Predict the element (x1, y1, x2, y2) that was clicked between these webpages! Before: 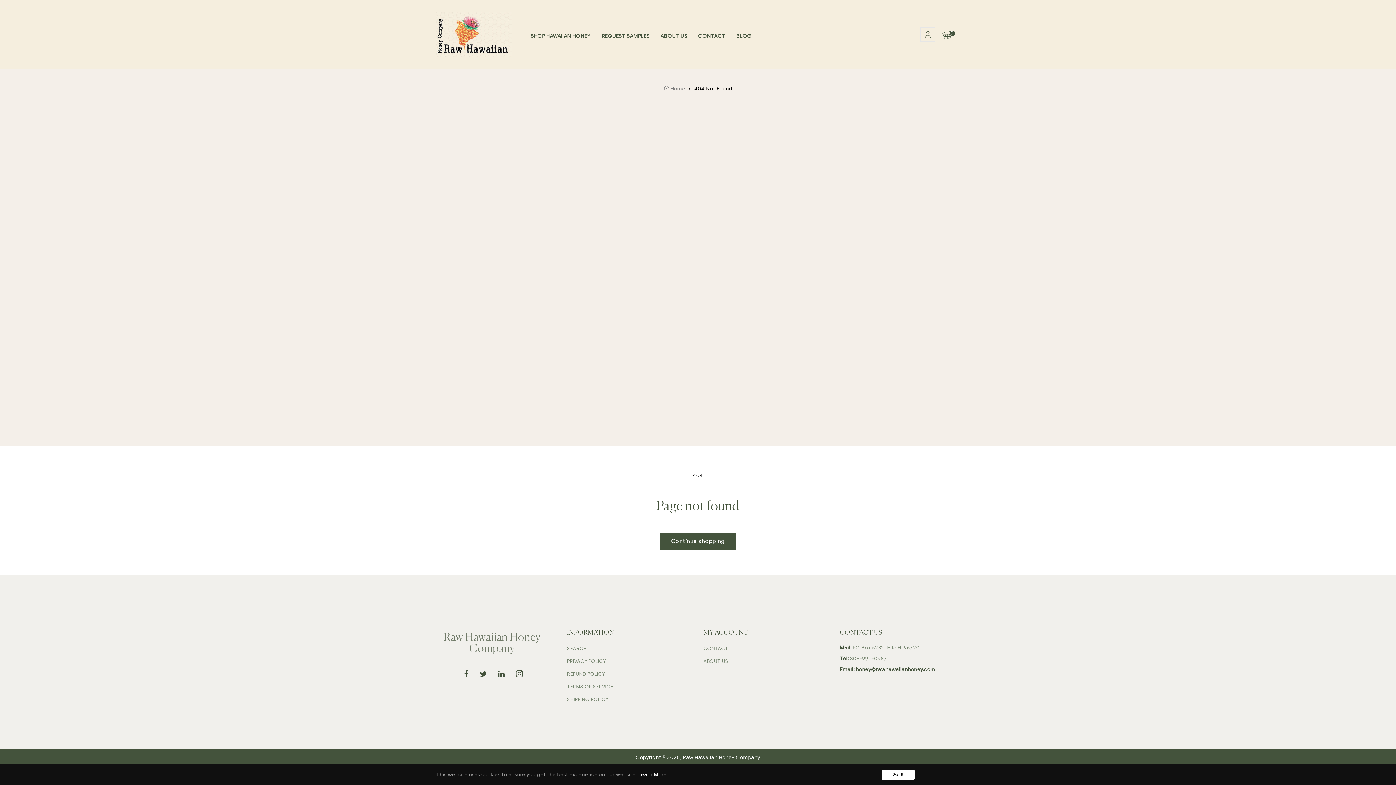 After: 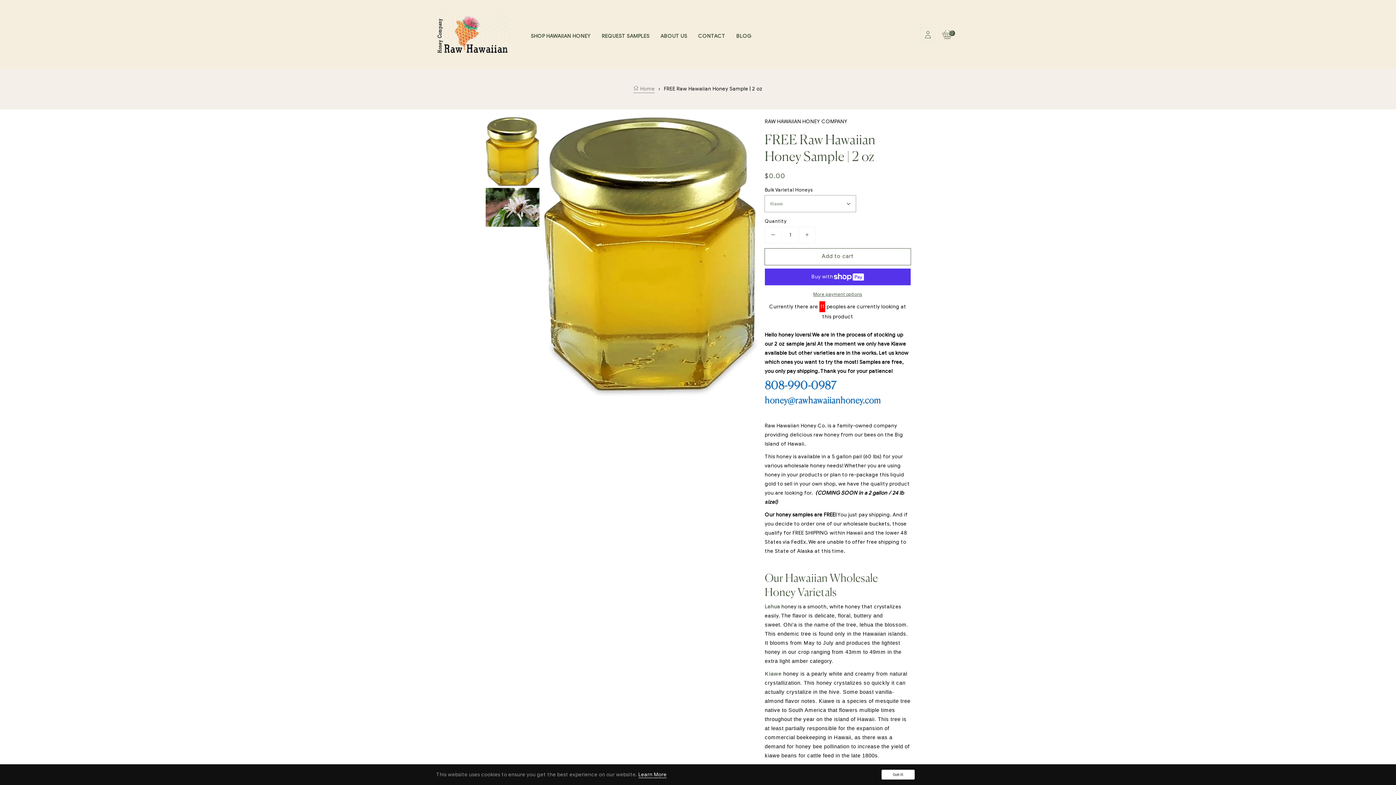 Action: label: REQUEST SAMPLES bbox: (596, 25, 655, 43)